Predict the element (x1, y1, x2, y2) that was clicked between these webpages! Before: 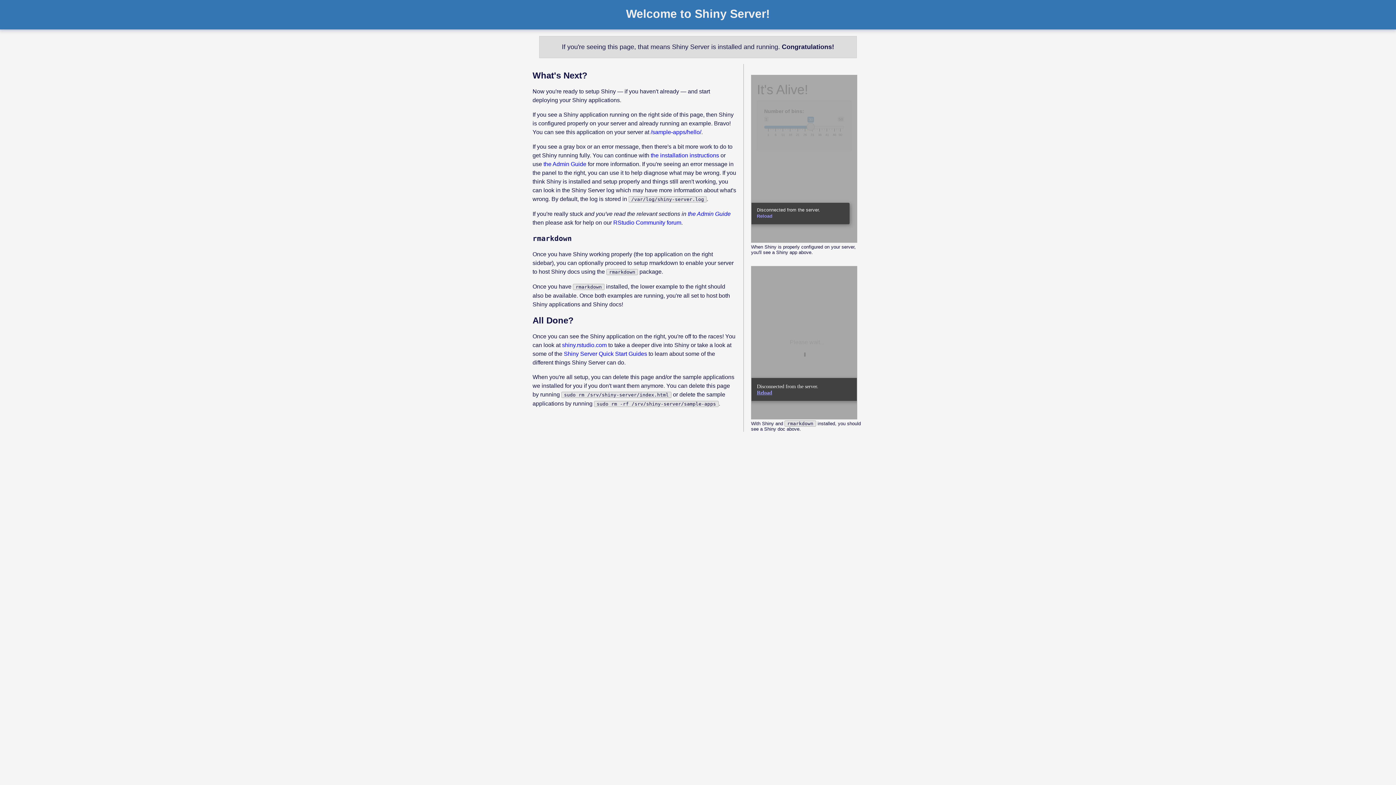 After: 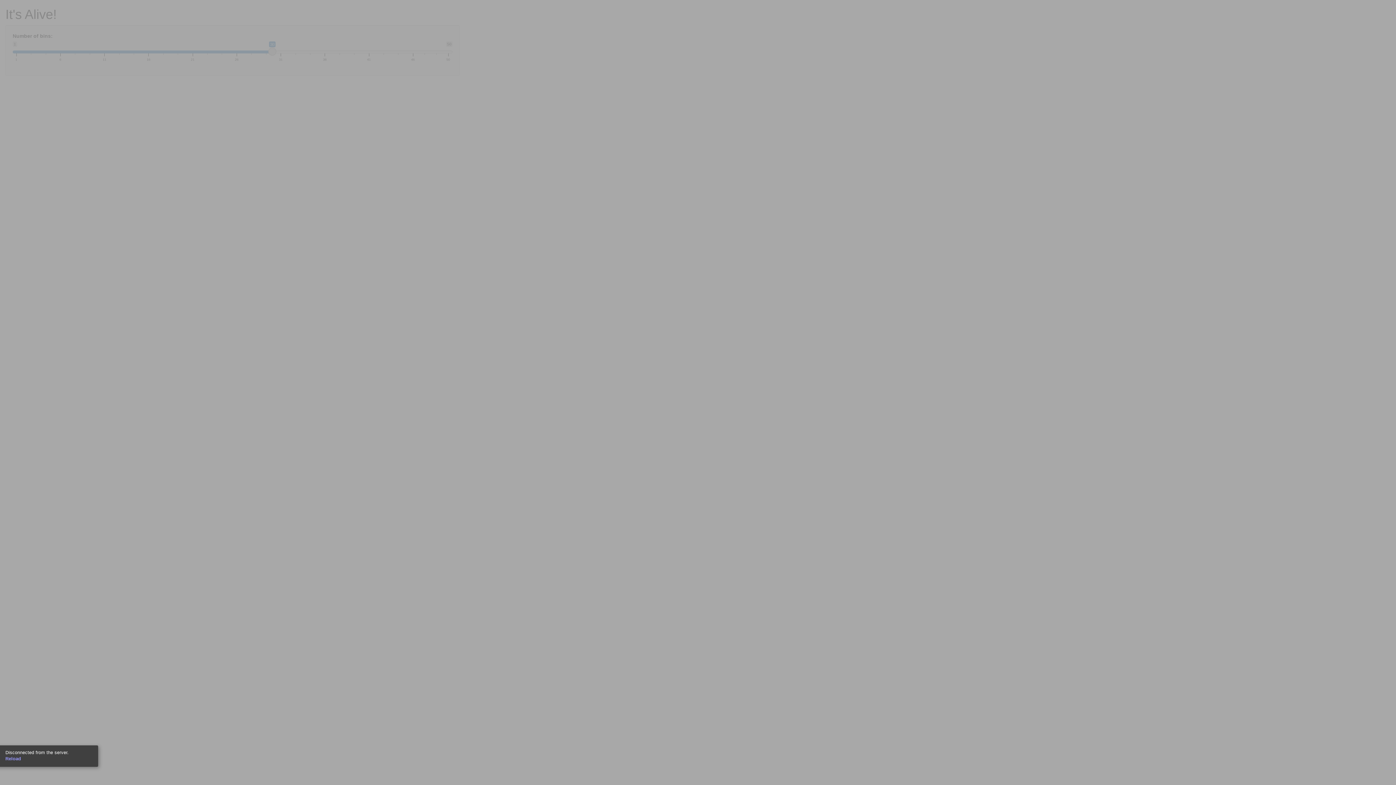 Action: label: /sample-apps/hello/ bbox: (650, 128, 701, 135)